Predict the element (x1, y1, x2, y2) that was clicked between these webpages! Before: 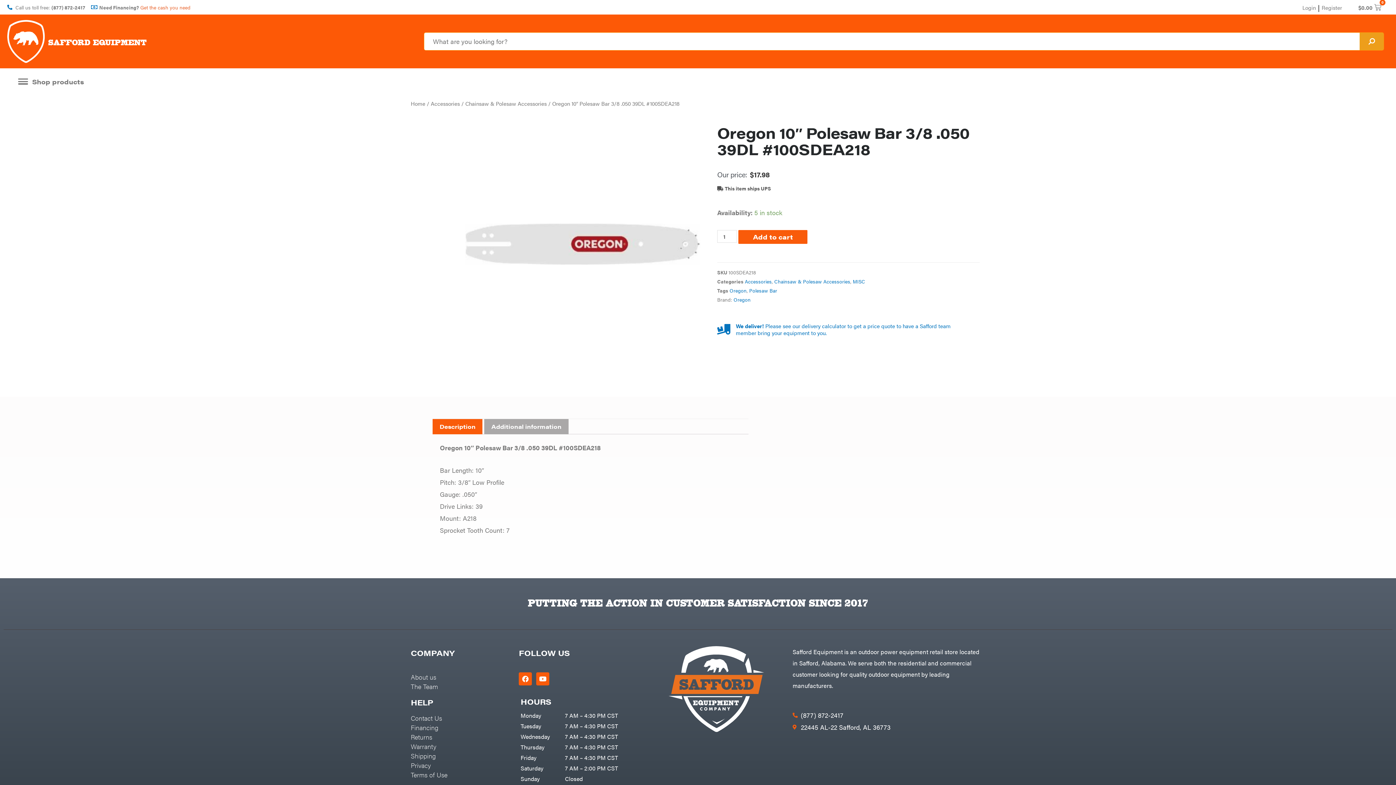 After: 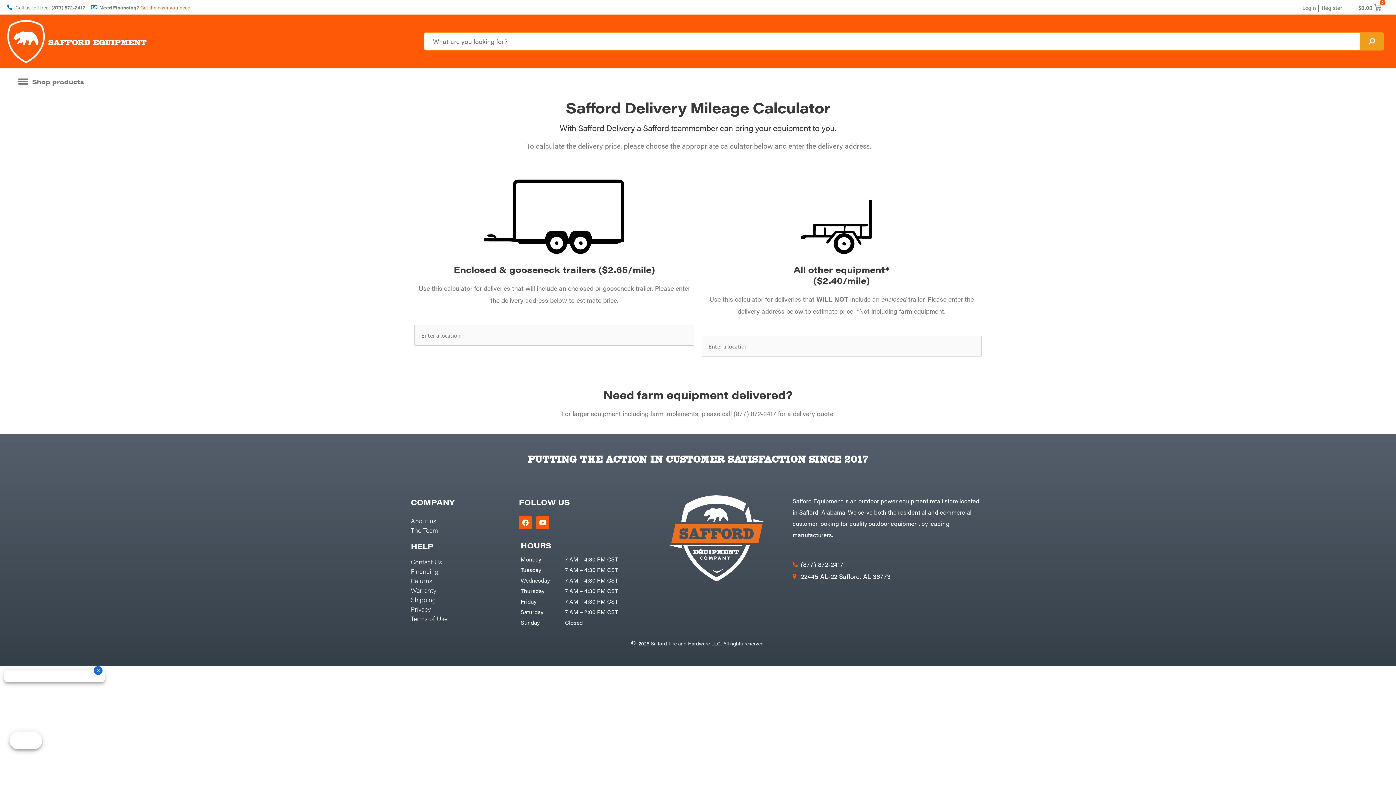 Action: label: We deliver! Please see our delivery calculator to get a price quote to have a Safford team member bring your equipment to you. bbox: (717, 322, 961, 336)